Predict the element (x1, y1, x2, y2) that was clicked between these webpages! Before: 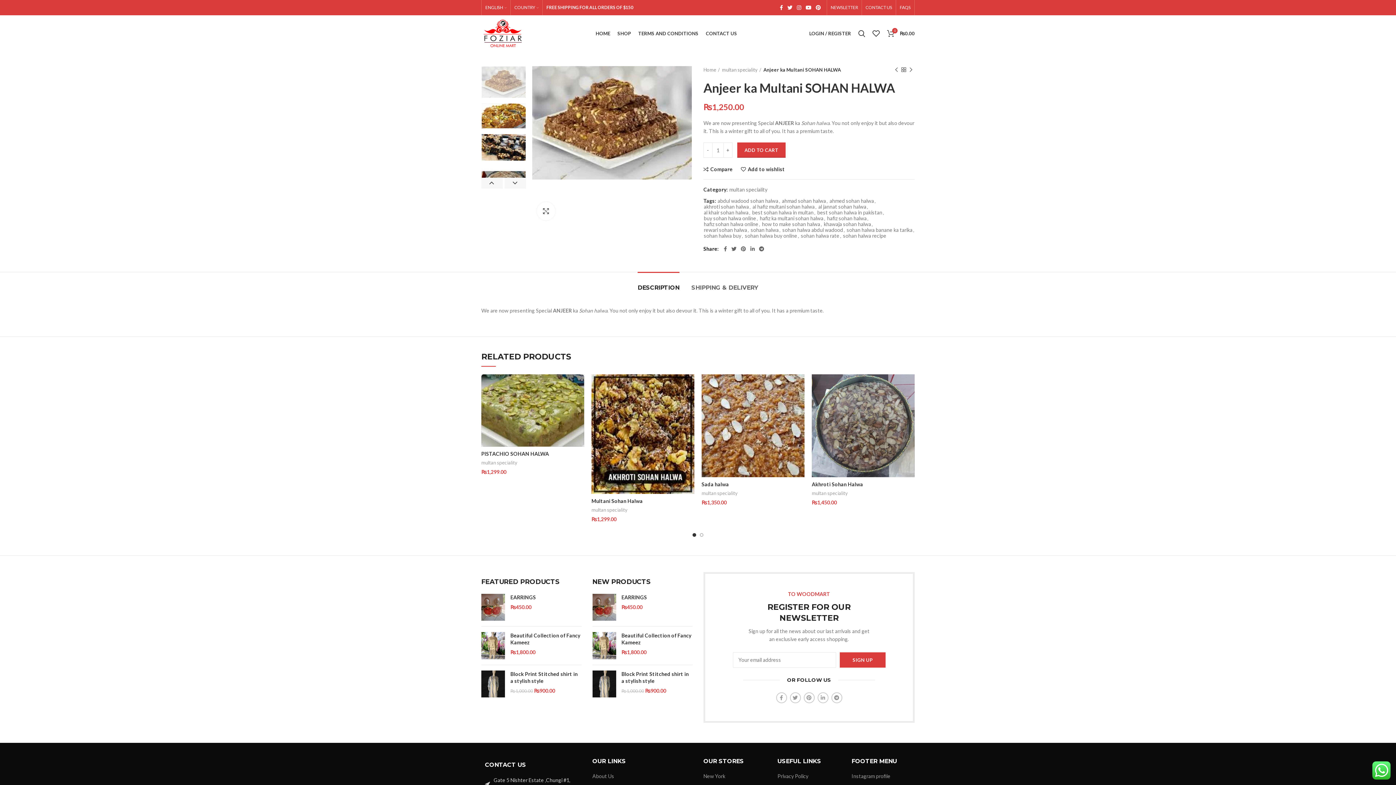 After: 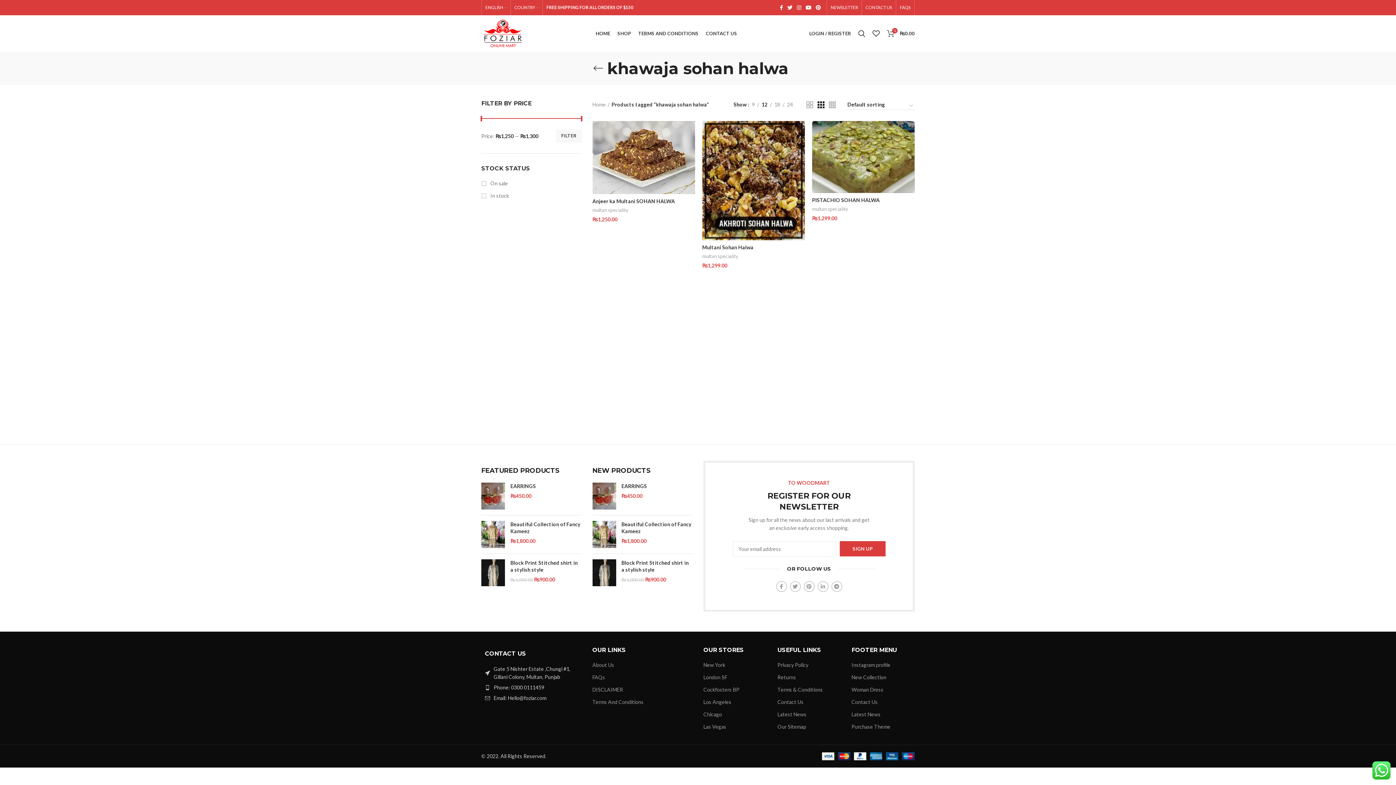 Action: bbox: (824, 221, 871, 227) label: khawaja sohan halwa